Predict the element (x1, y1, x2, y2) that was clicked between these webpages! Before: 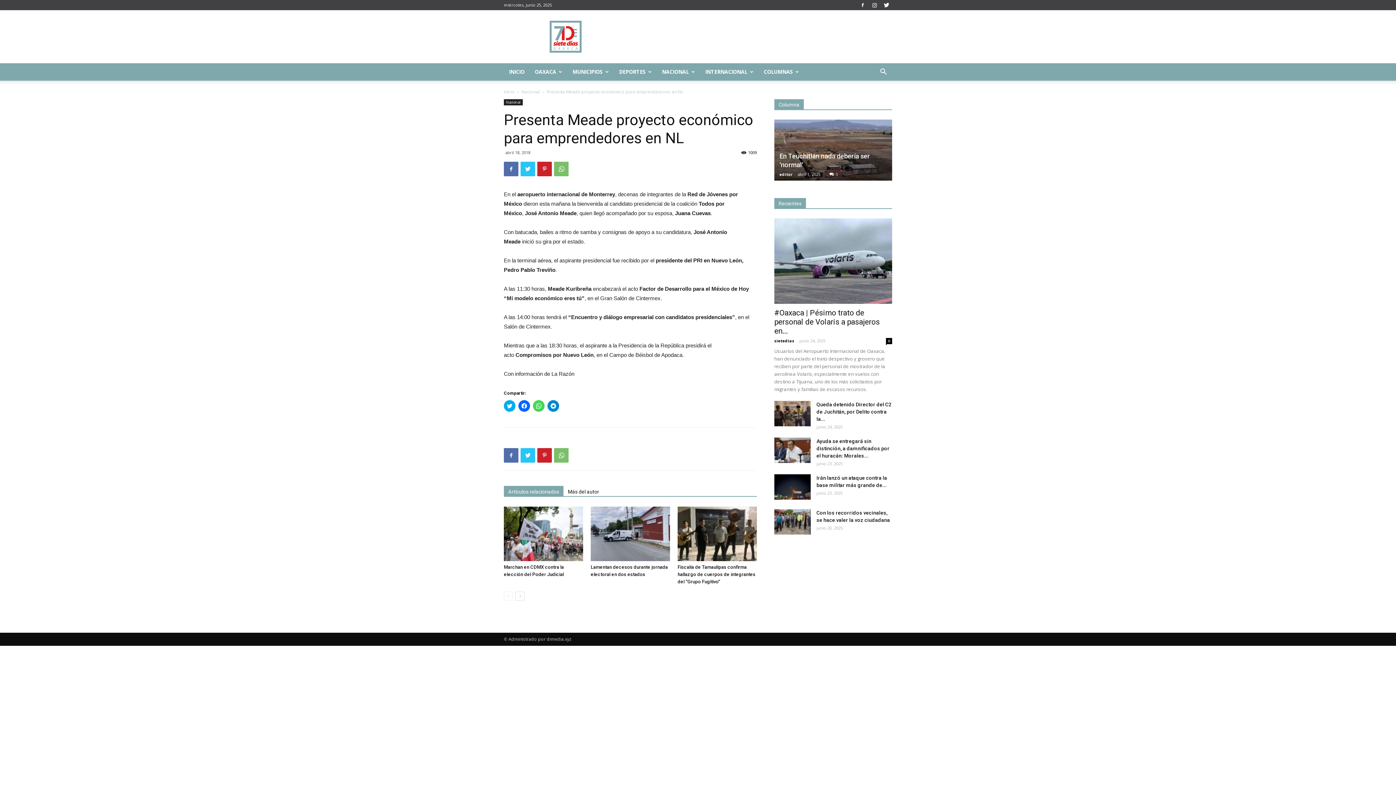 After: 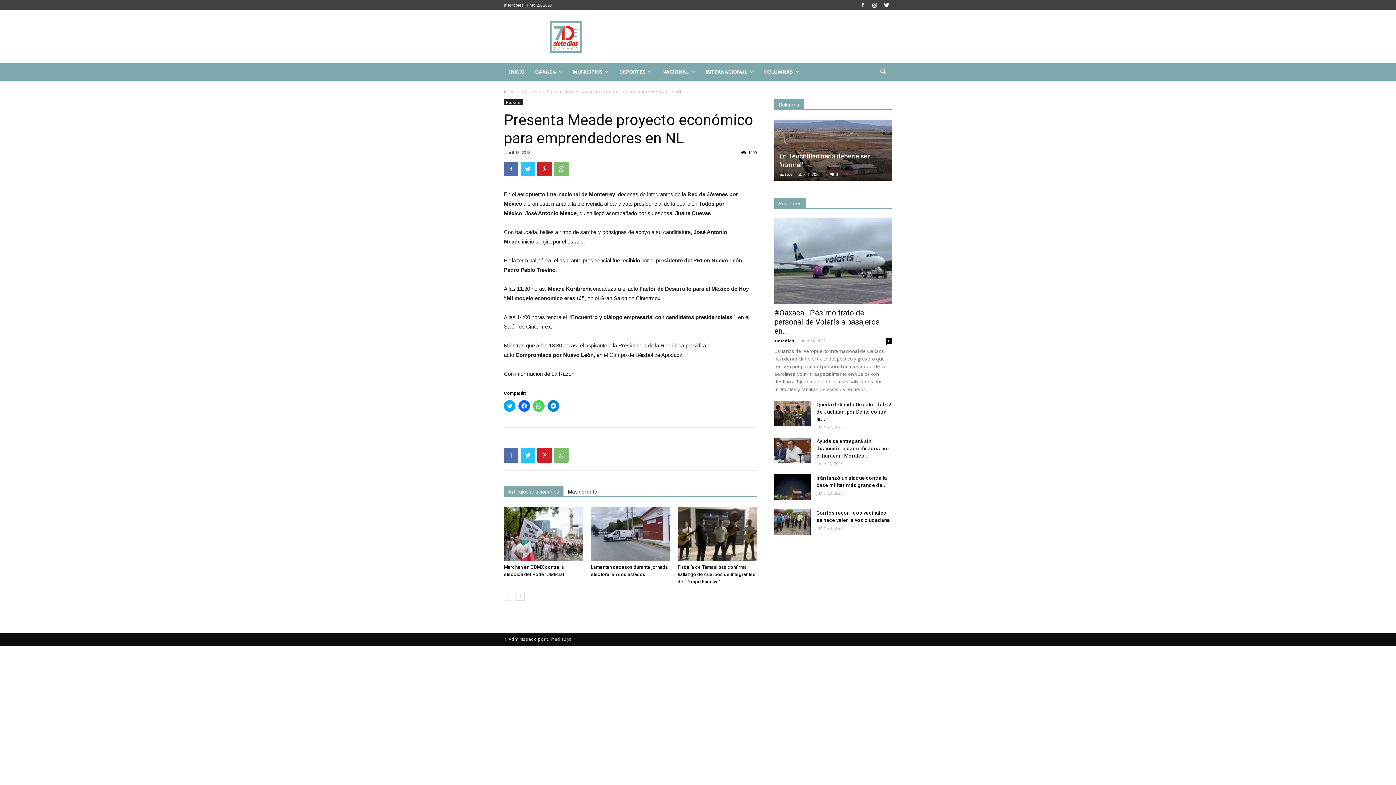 Action: bbox: (881, 0, 892, 10)